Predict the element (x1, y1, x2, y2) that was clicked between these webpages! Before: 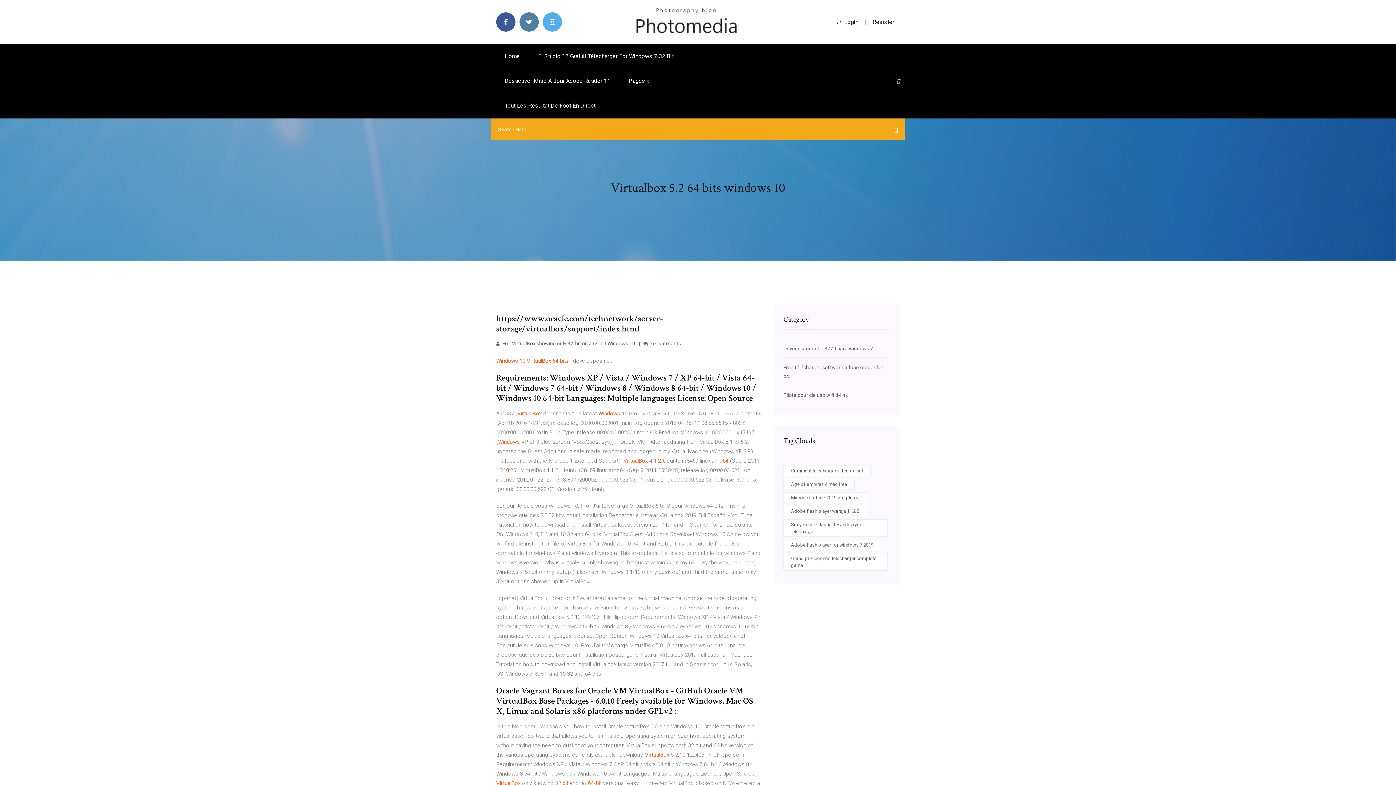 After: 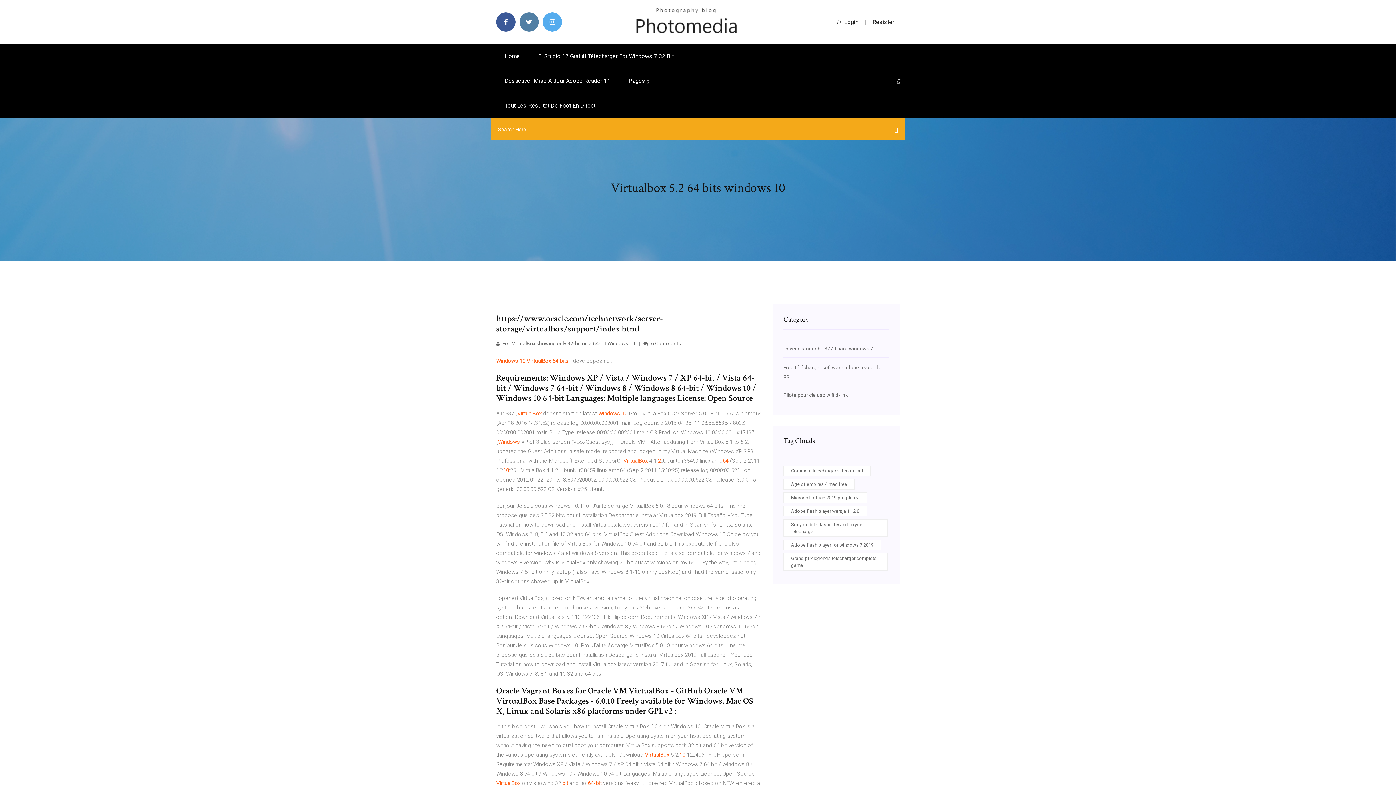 Action: label: Login bbox: (837, 18, 858, 25)